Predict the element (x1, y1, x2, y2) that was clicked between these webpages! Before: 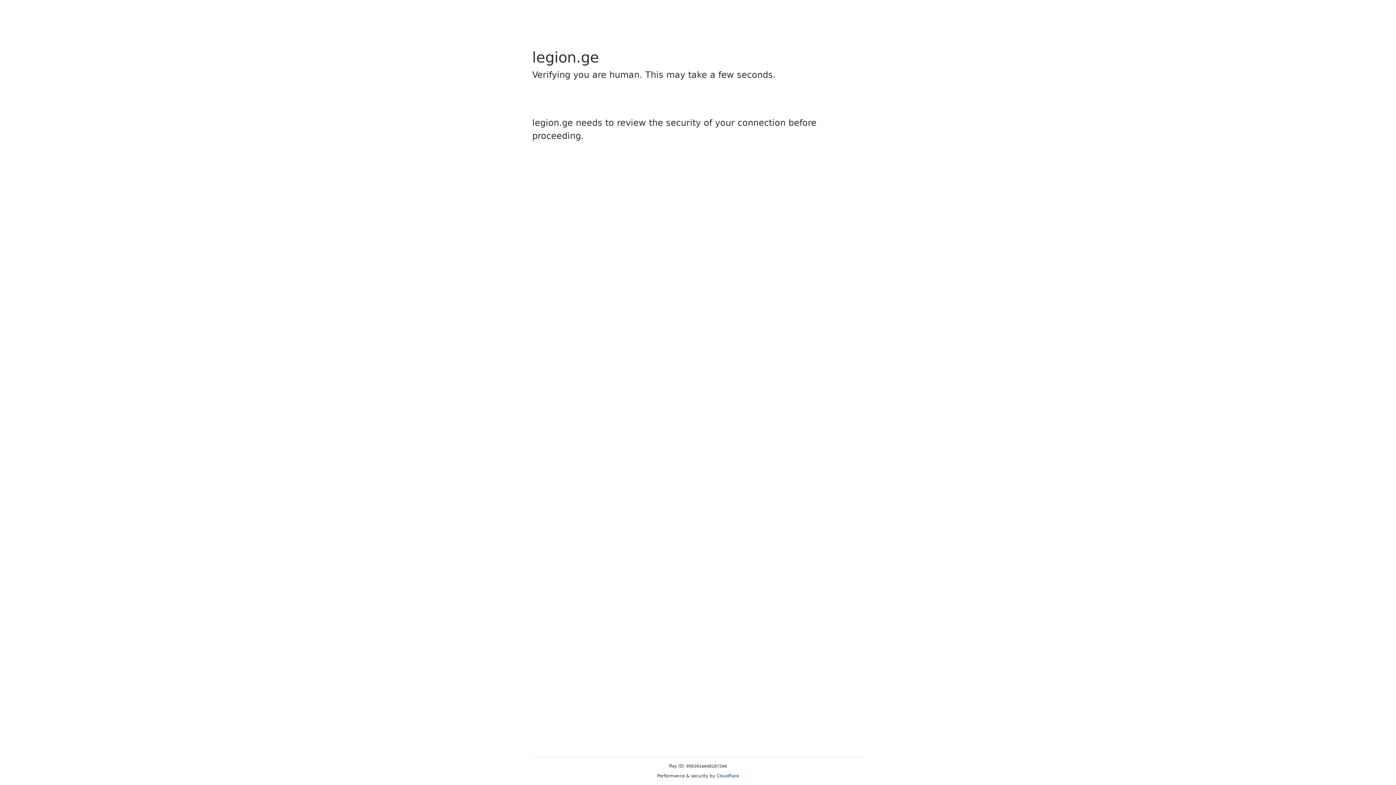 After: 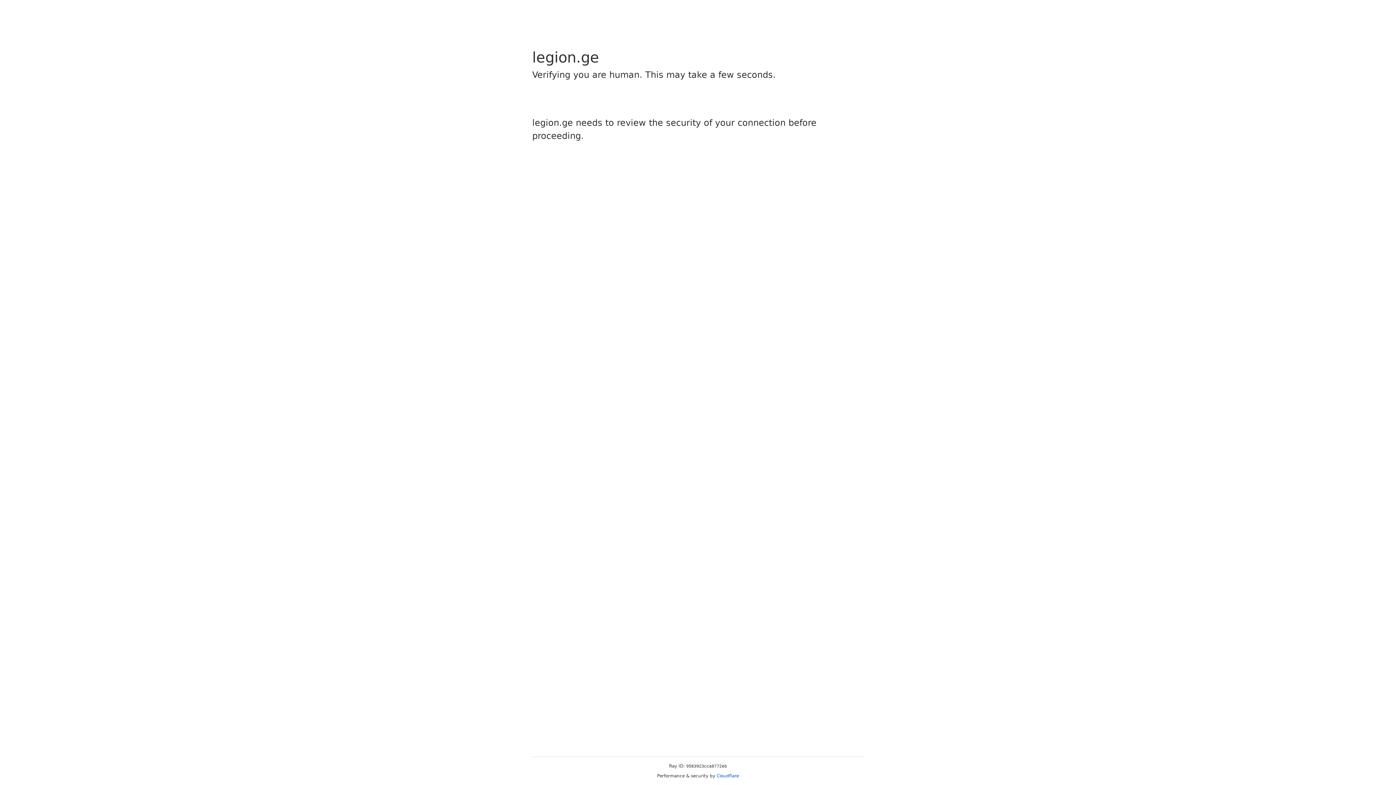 Action: label: Cloudflare bbox: (716, 773, 739, 778)